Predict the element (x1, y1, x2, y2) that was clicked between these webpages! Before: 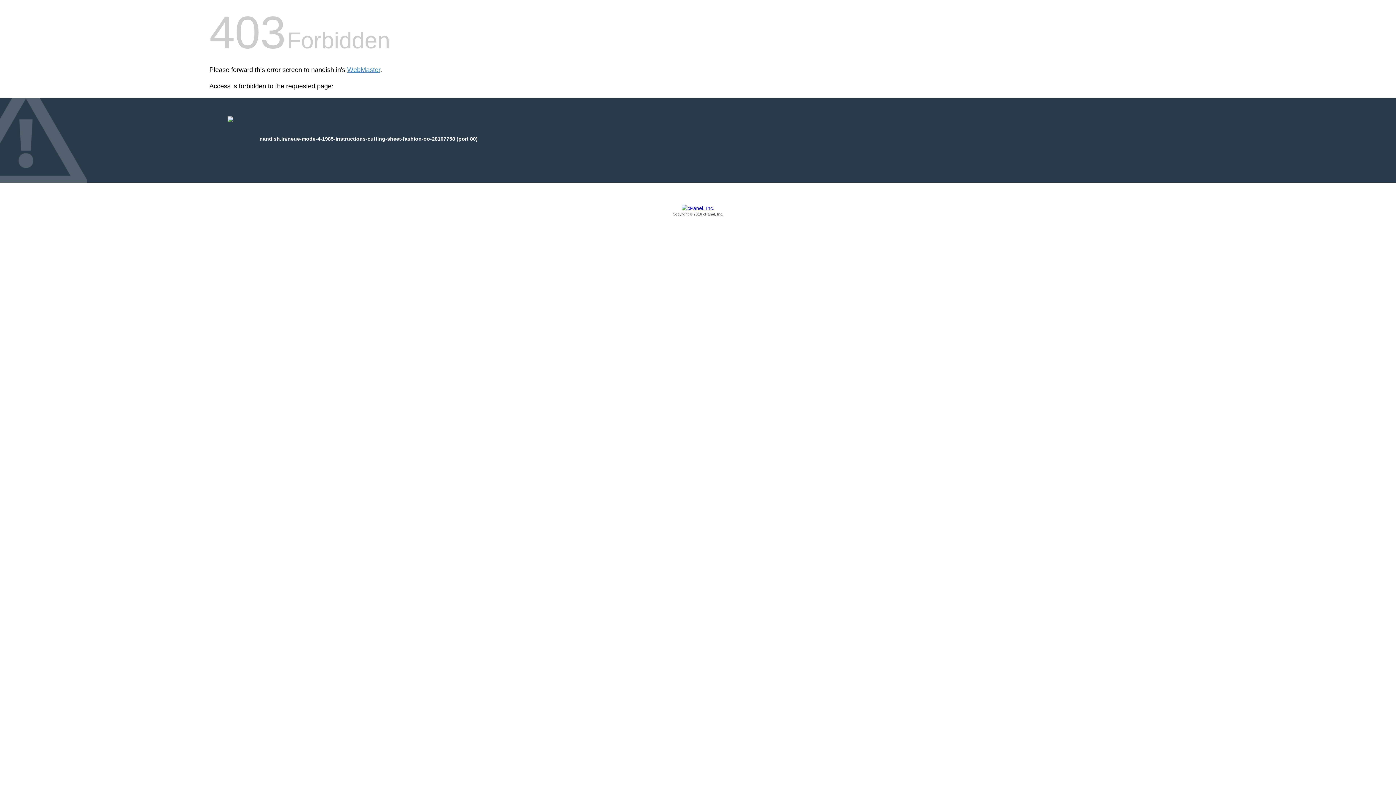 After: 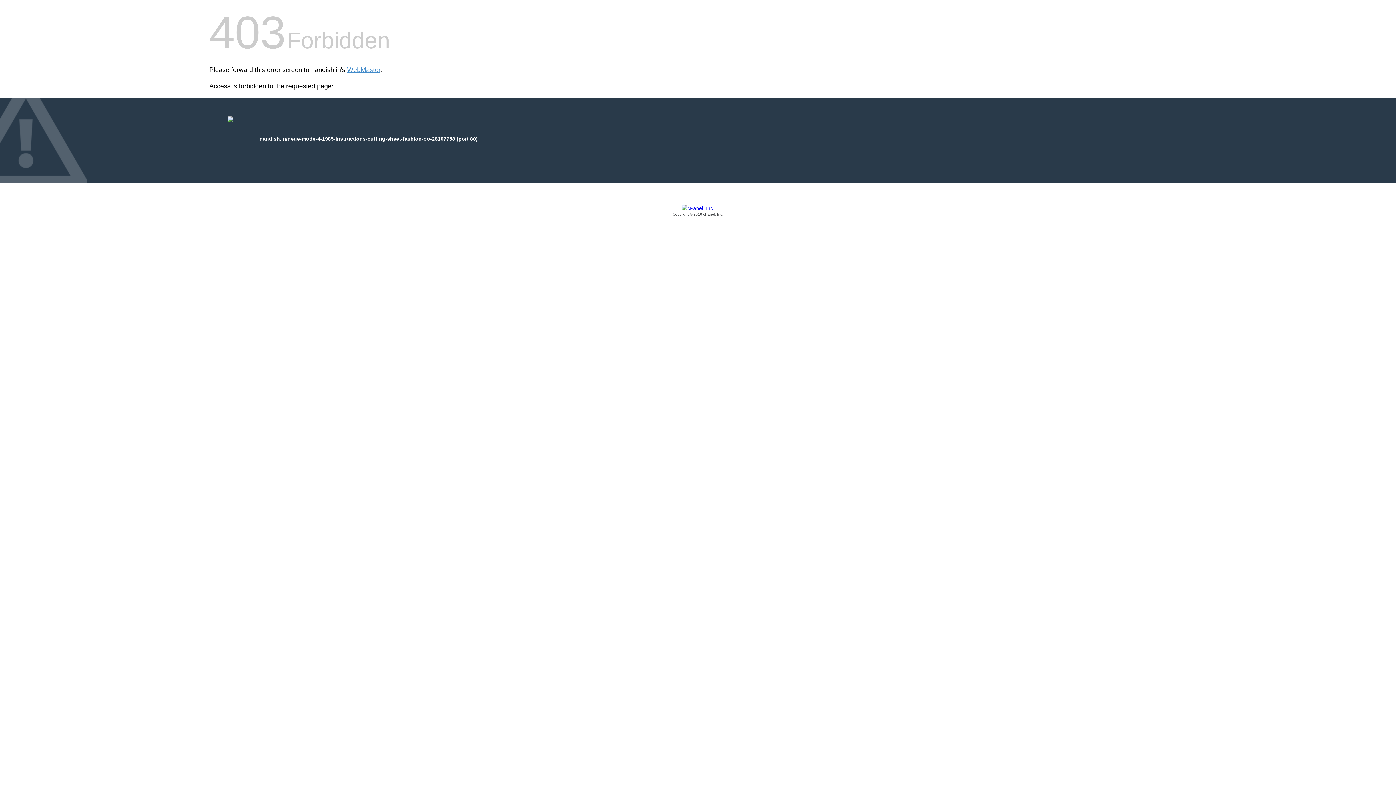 Action: label: Copyright © 2016 cPanel, Inc. bbox: (209, 205, 1186, 217)